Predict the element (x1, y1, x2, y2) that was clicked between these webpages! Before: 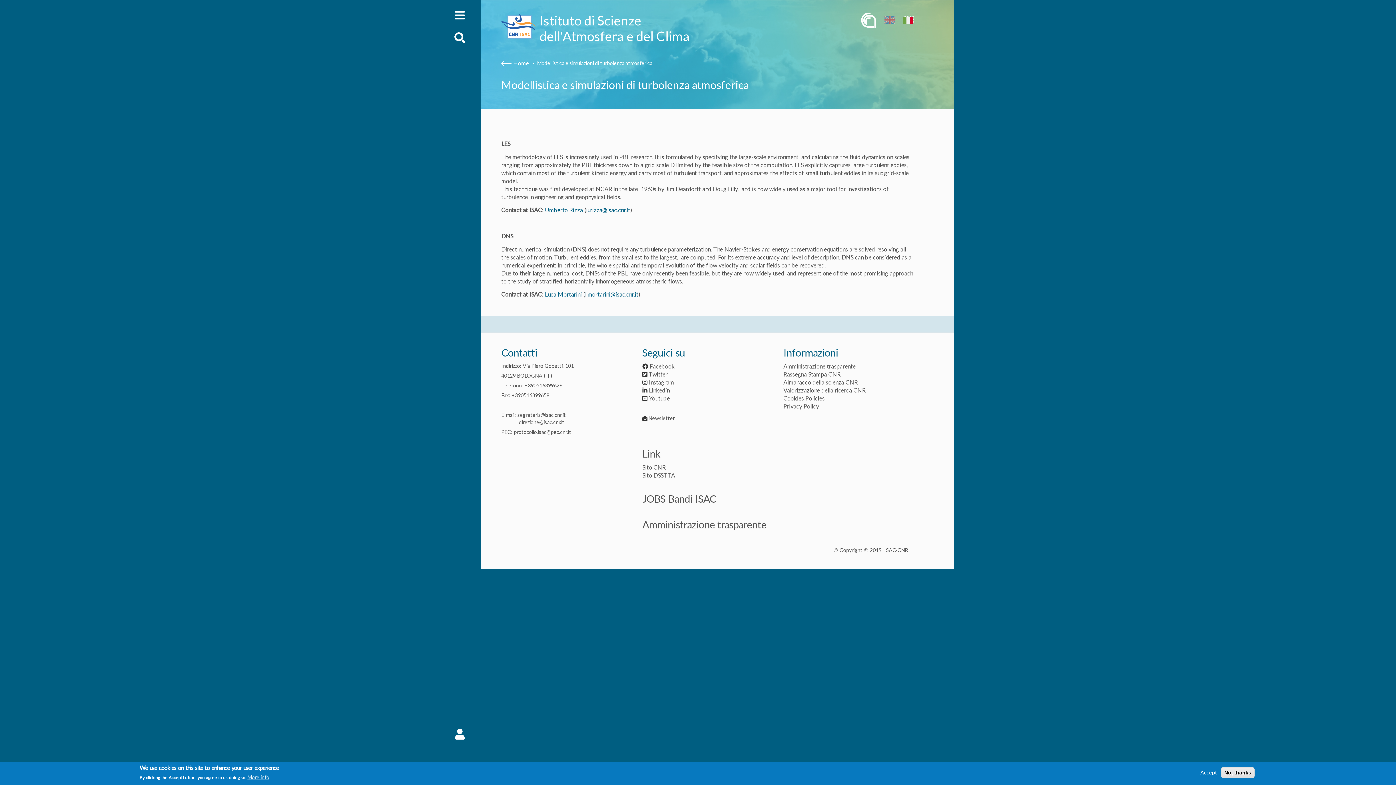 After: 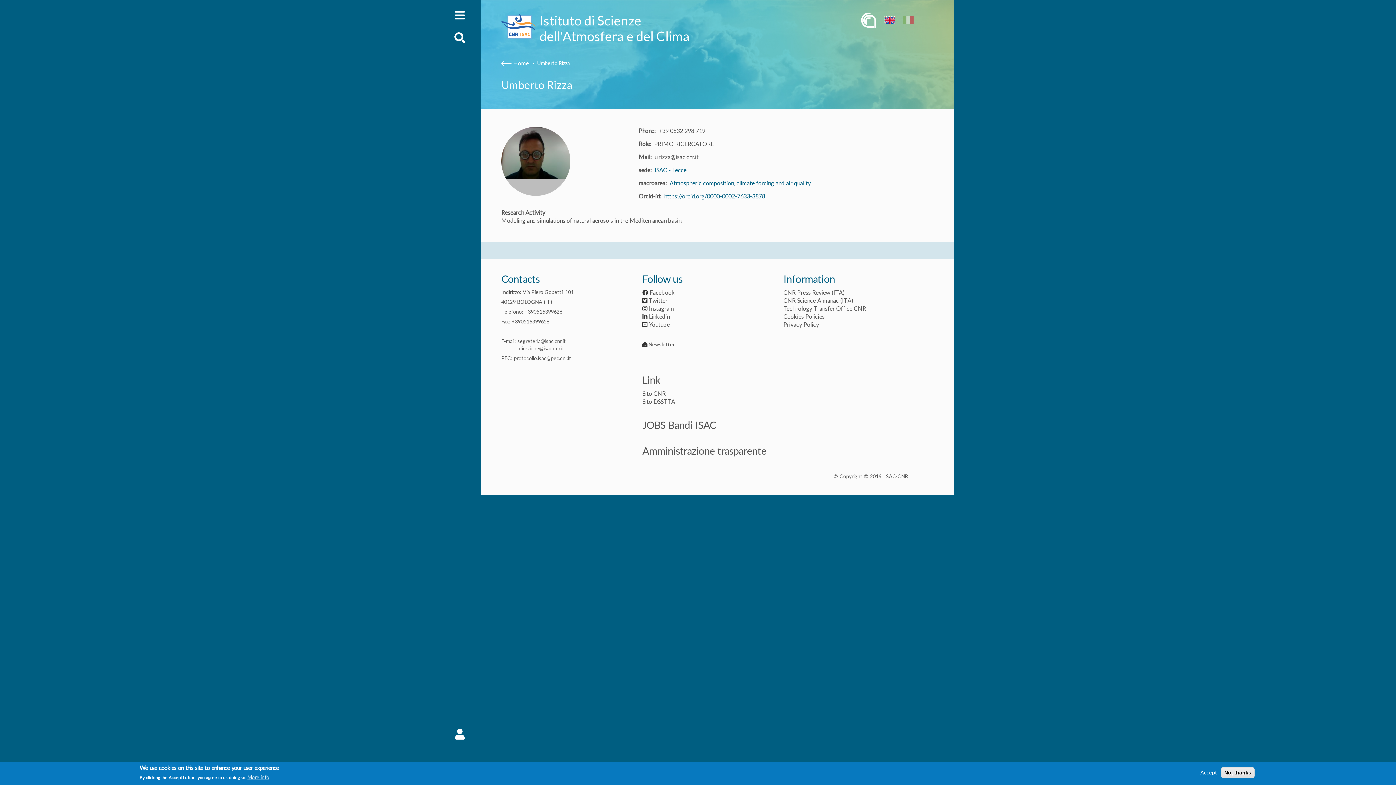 Action: bbox: (544, 206, 583, 213) label: Umberto Rizza